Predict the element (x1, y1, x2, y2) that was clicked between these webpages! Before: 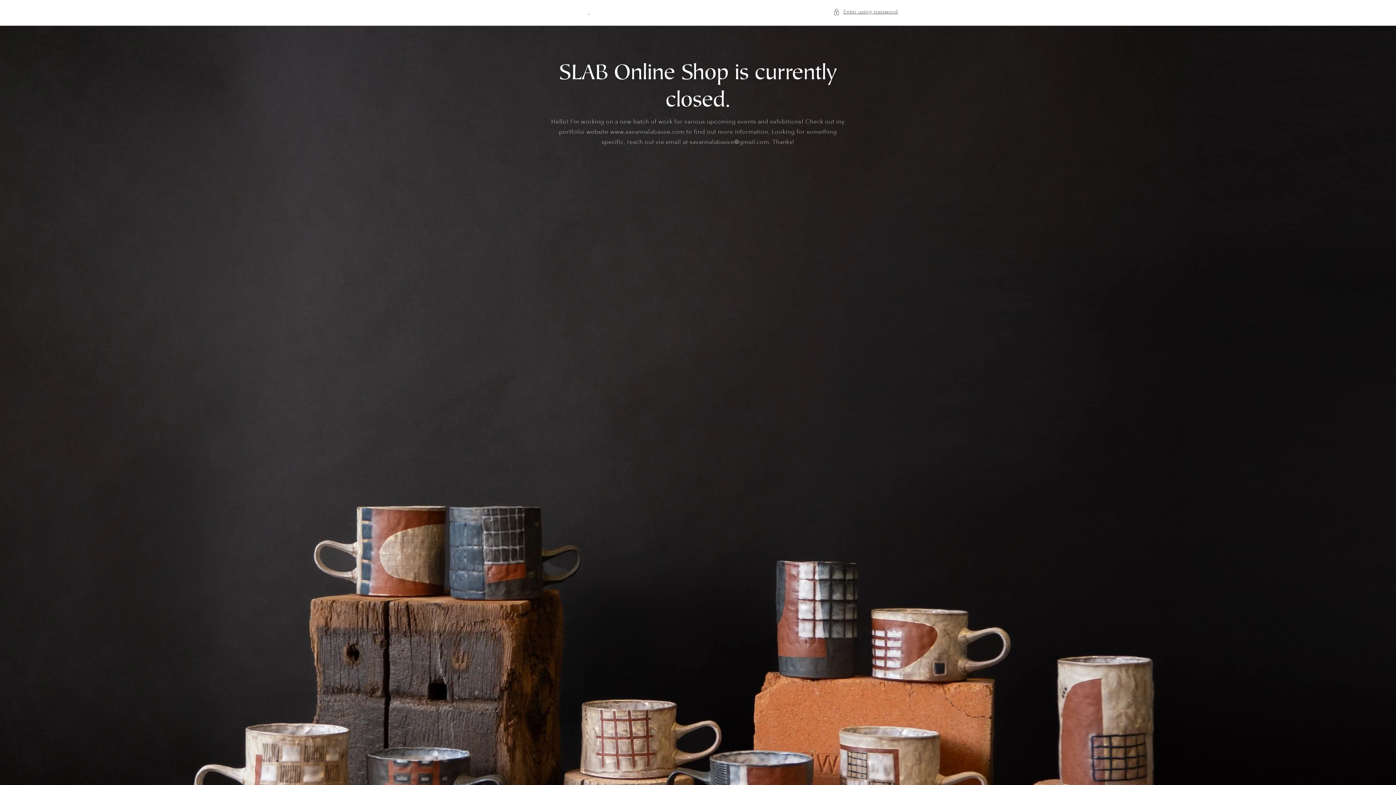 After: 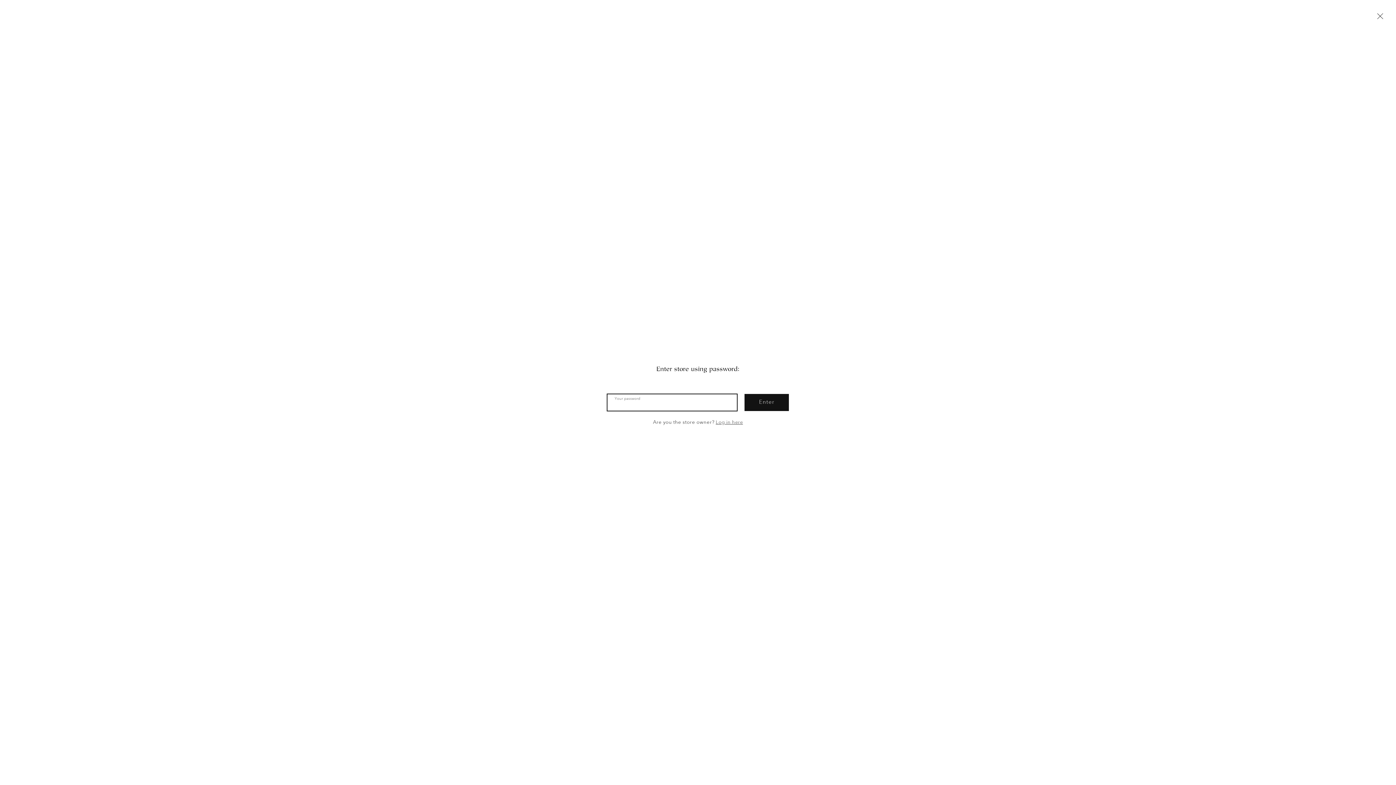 Action: label: Enter using password bbox: (833, 7, 898, 16)